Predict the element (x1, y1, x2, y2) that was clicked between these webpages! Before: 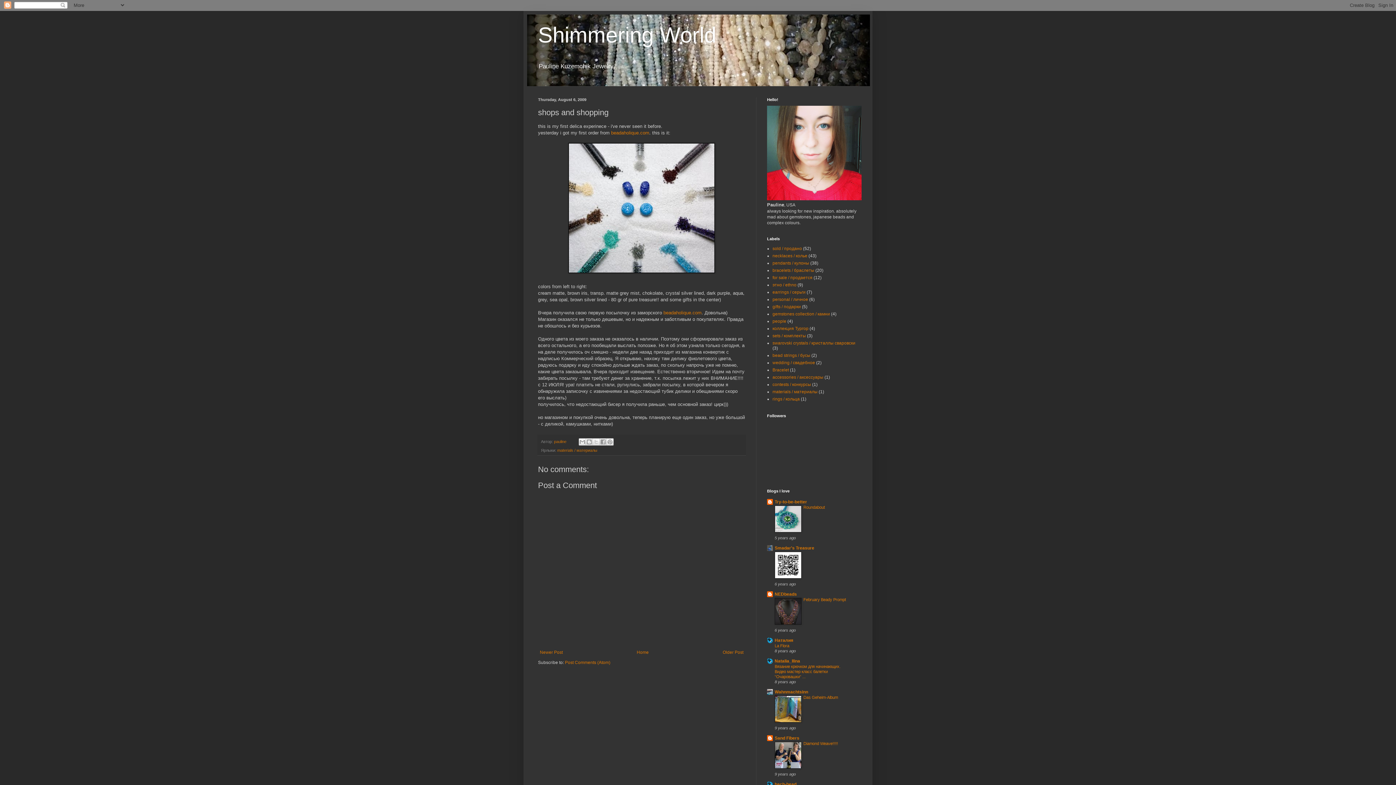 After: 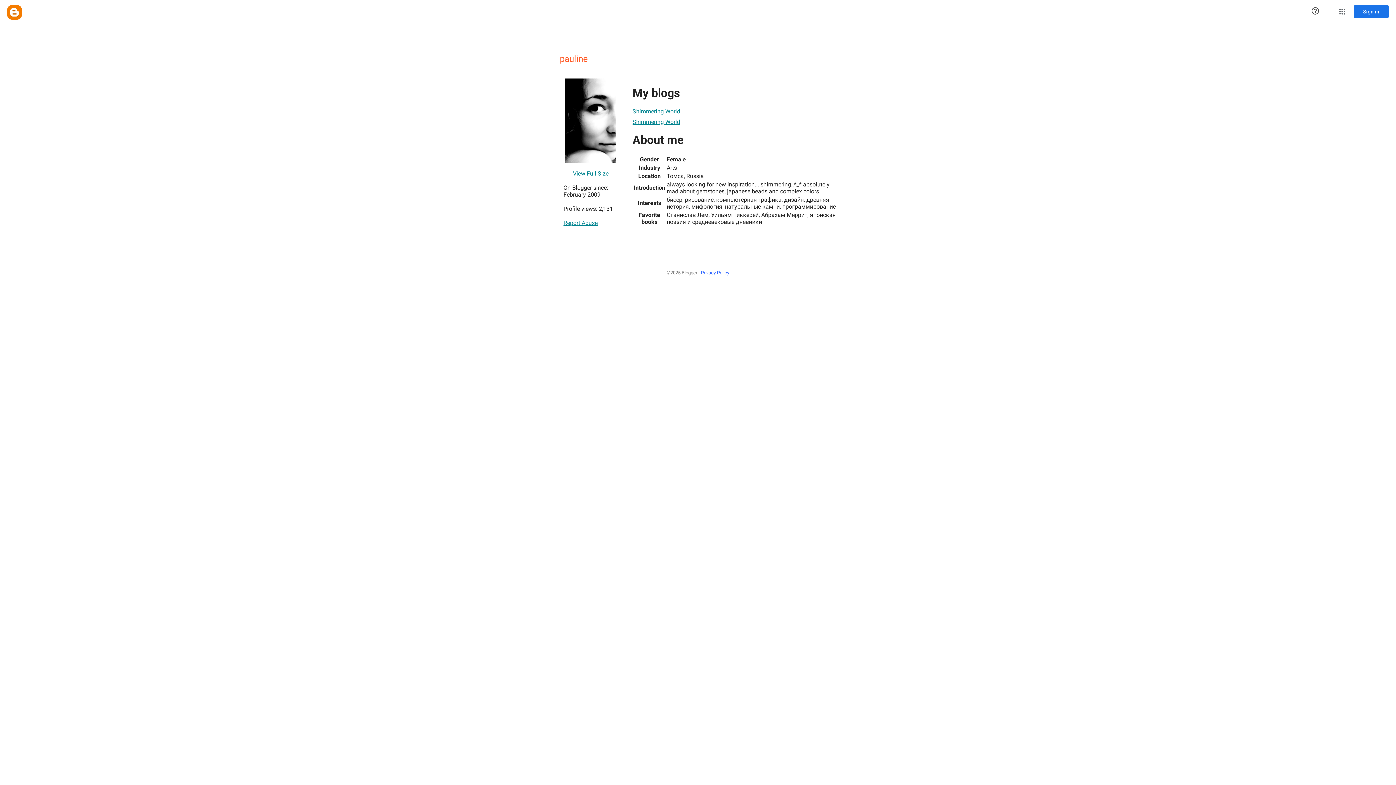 Action: label: pauline  bbox: (554, 439, 567, 443)